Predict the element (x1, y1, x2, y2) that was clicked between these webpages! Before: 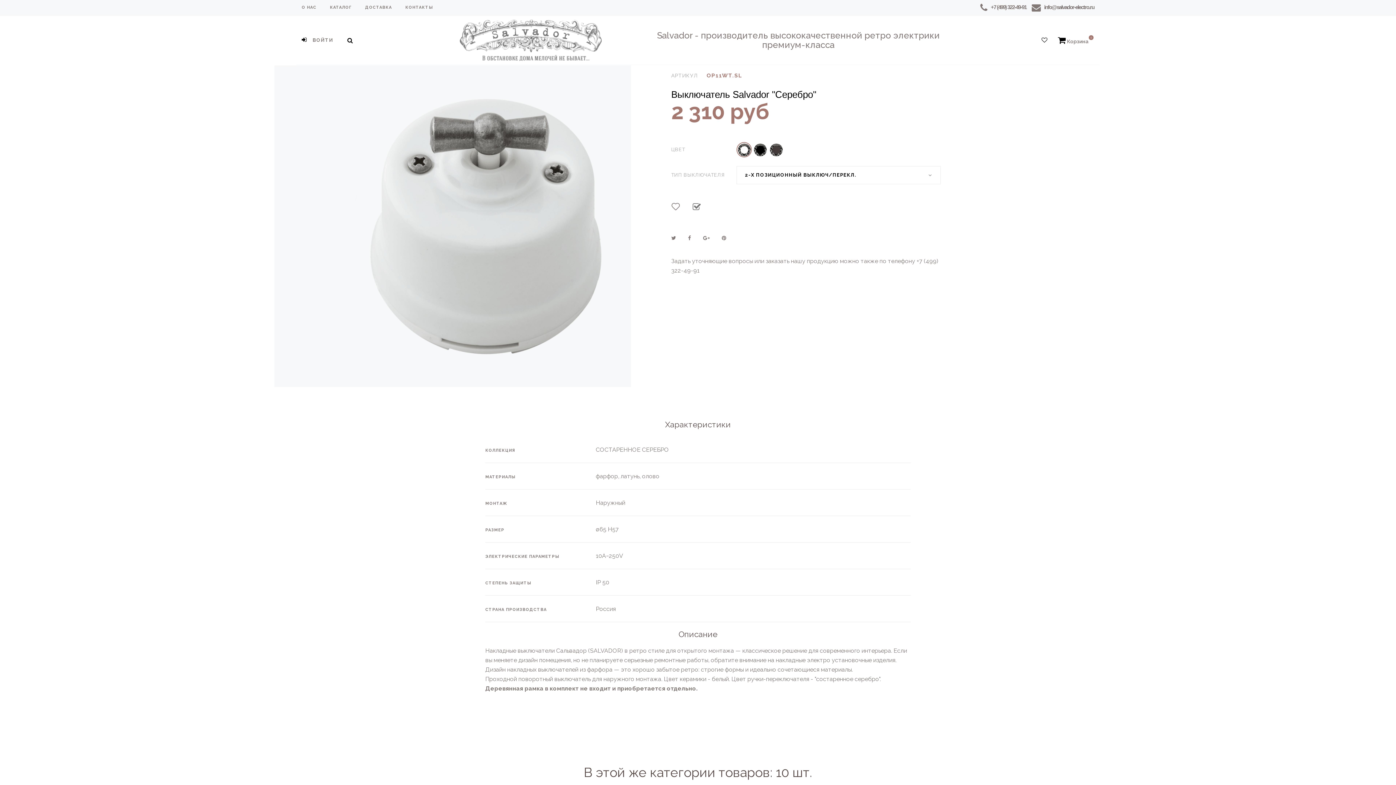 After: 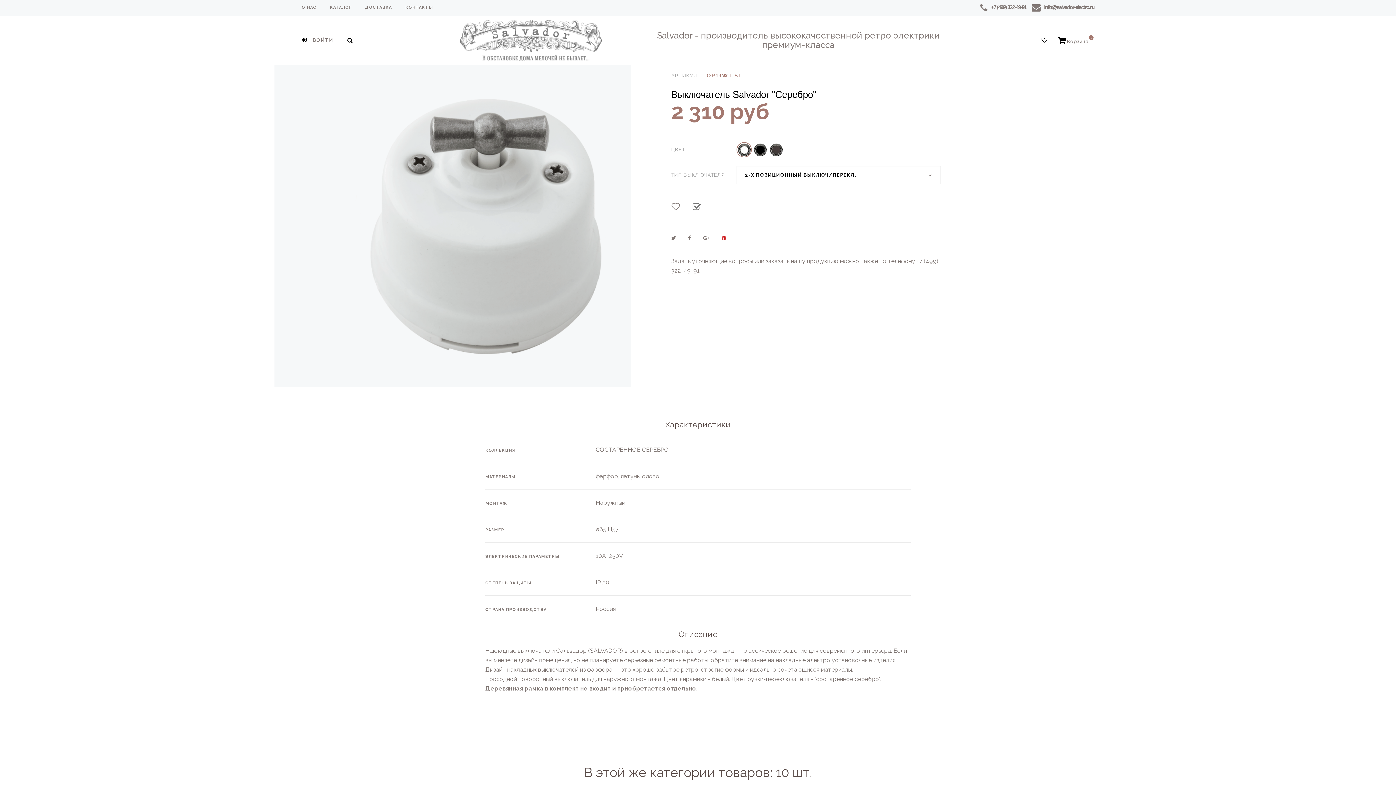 Action: bbox: (722, 234, 726, 241)